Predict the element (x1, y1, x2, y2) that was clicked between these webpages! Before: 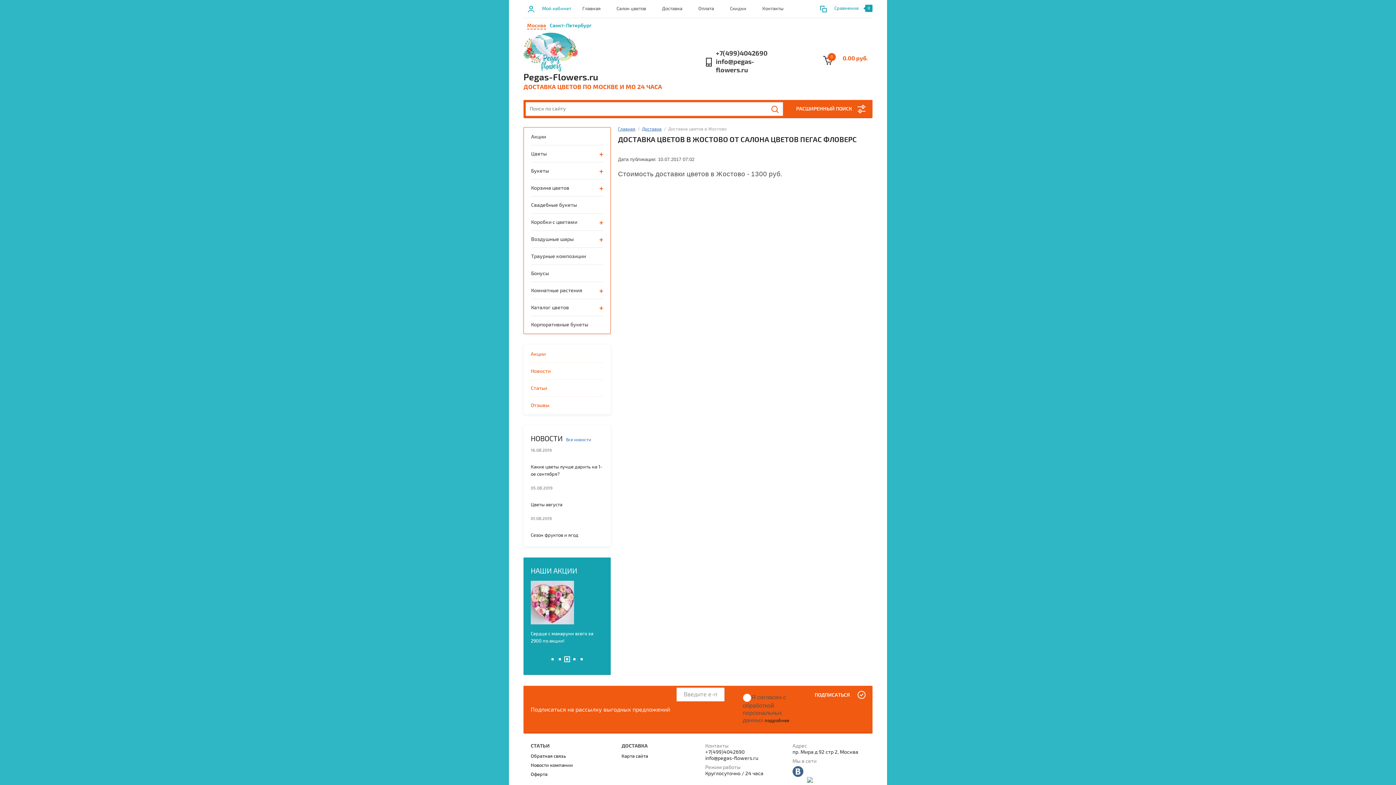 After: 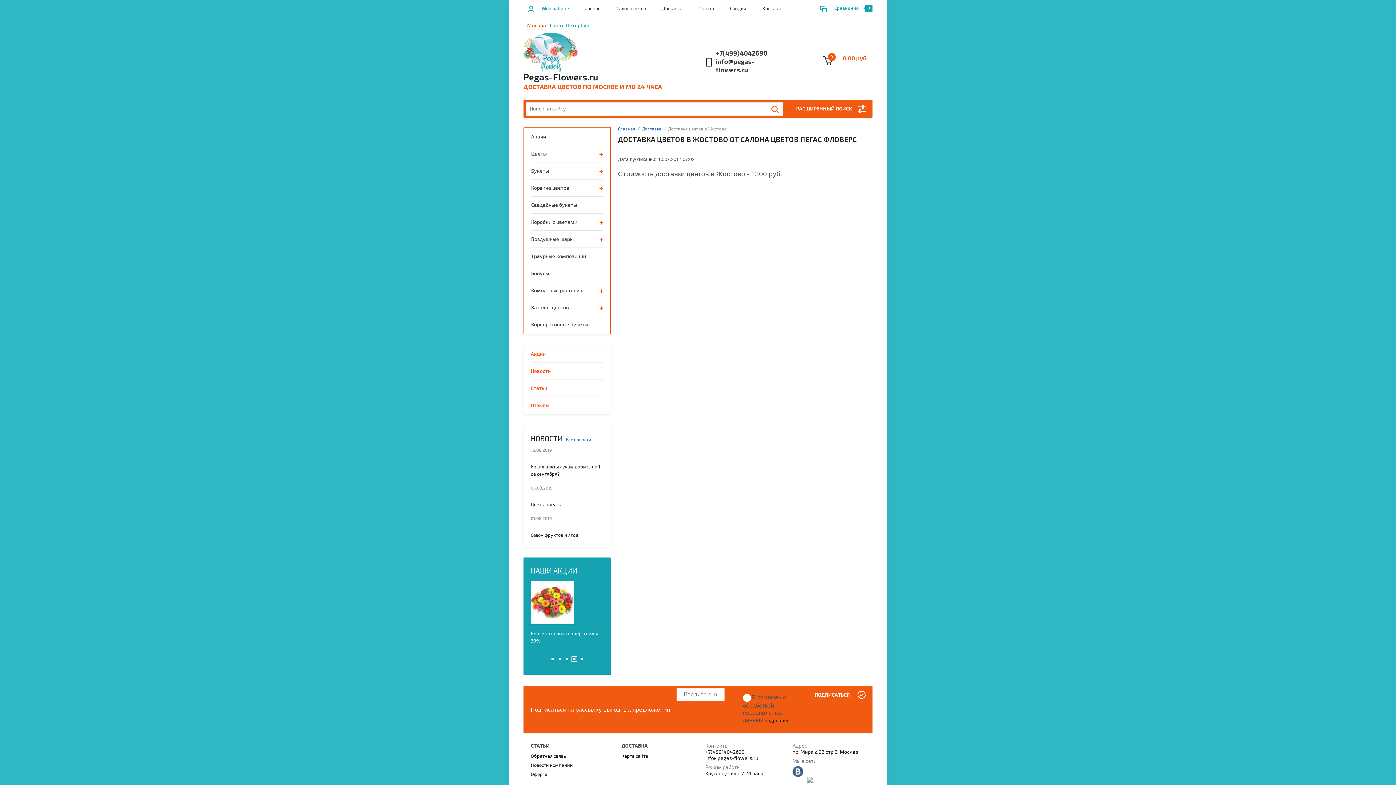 Action: bbox: (705, 755, 785, 761) label: info@pegas-flowers.ru